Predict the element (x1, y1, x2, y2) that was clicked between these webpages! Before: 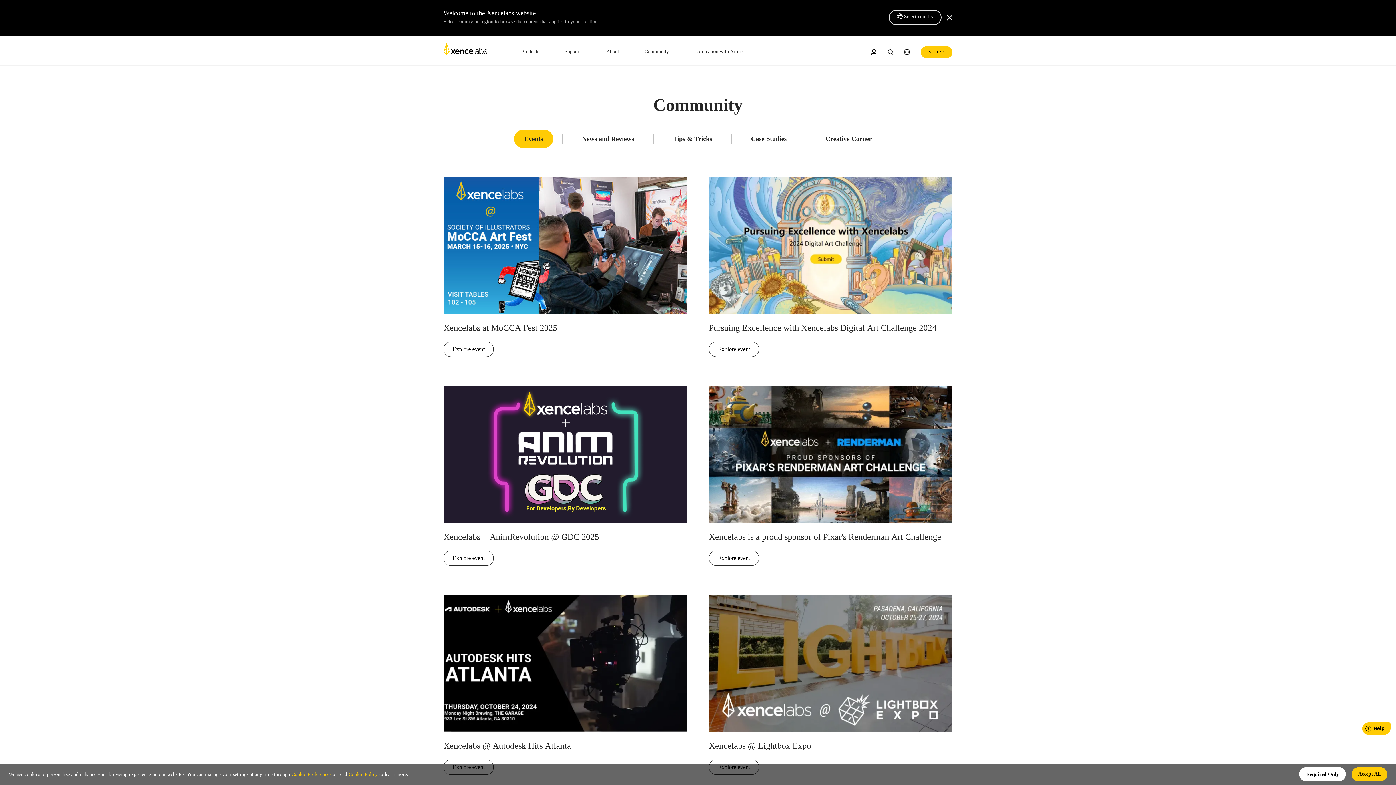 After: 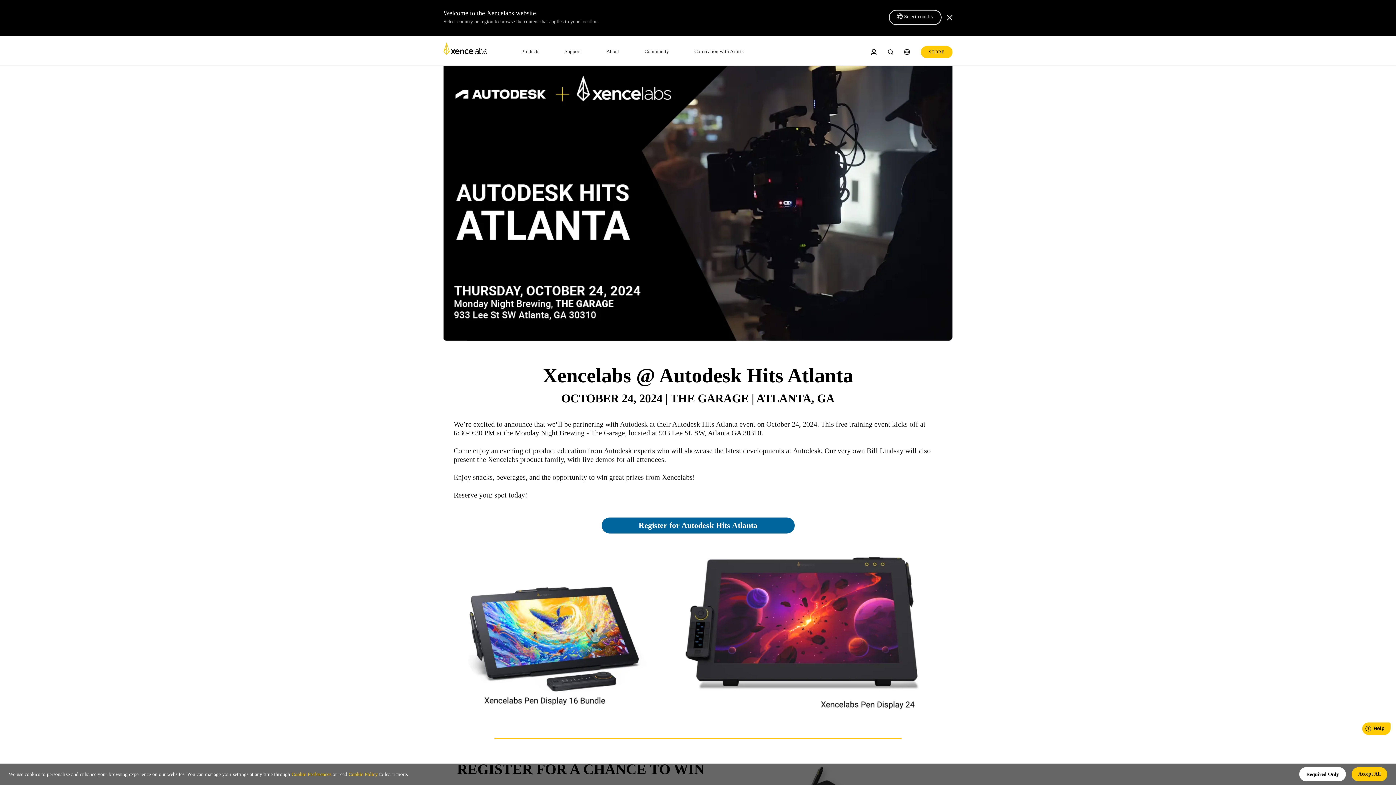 Action: bbox: (443, 595, 687, 732)